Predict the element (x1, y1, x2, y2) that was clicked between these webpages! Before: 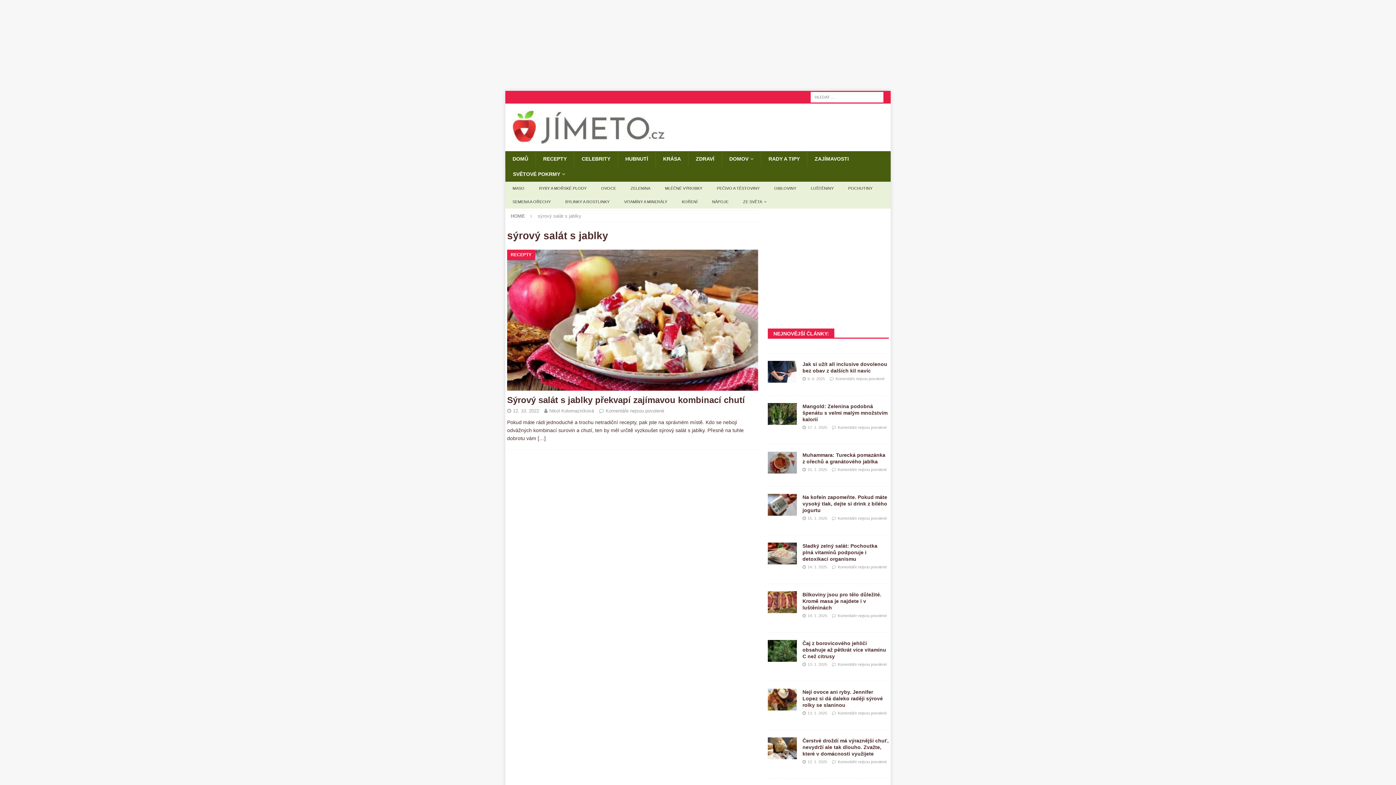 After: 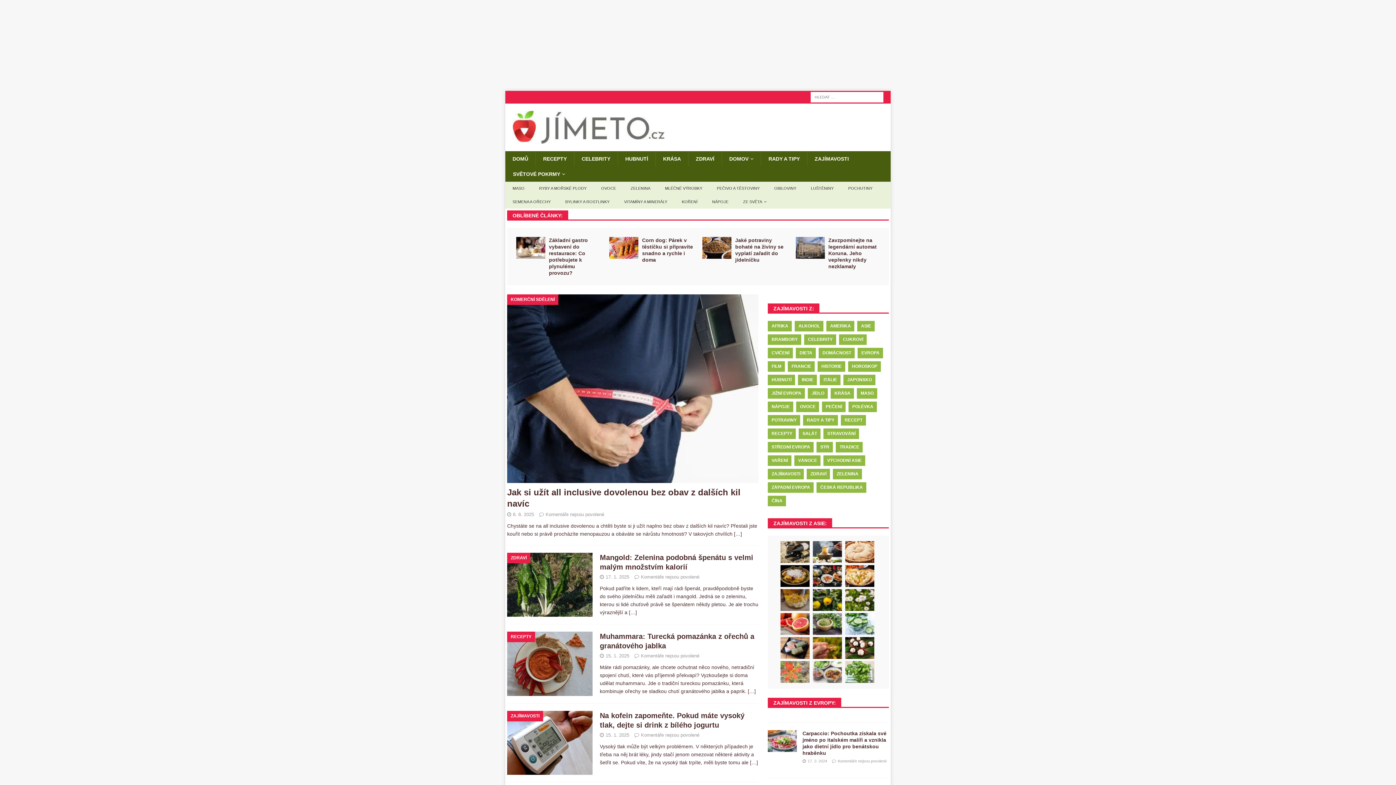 Action: label: DOMŮ bbox: (505, 151, 535, 166)